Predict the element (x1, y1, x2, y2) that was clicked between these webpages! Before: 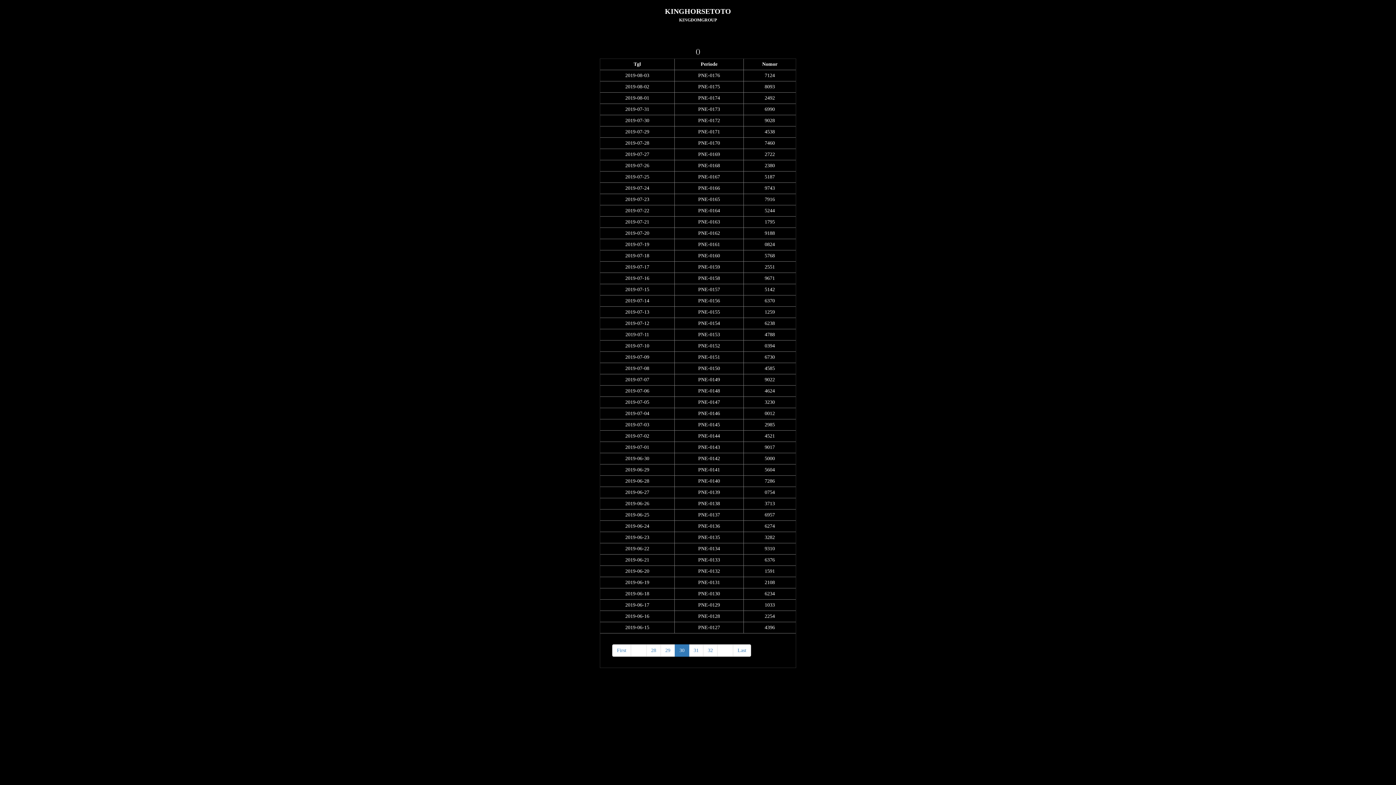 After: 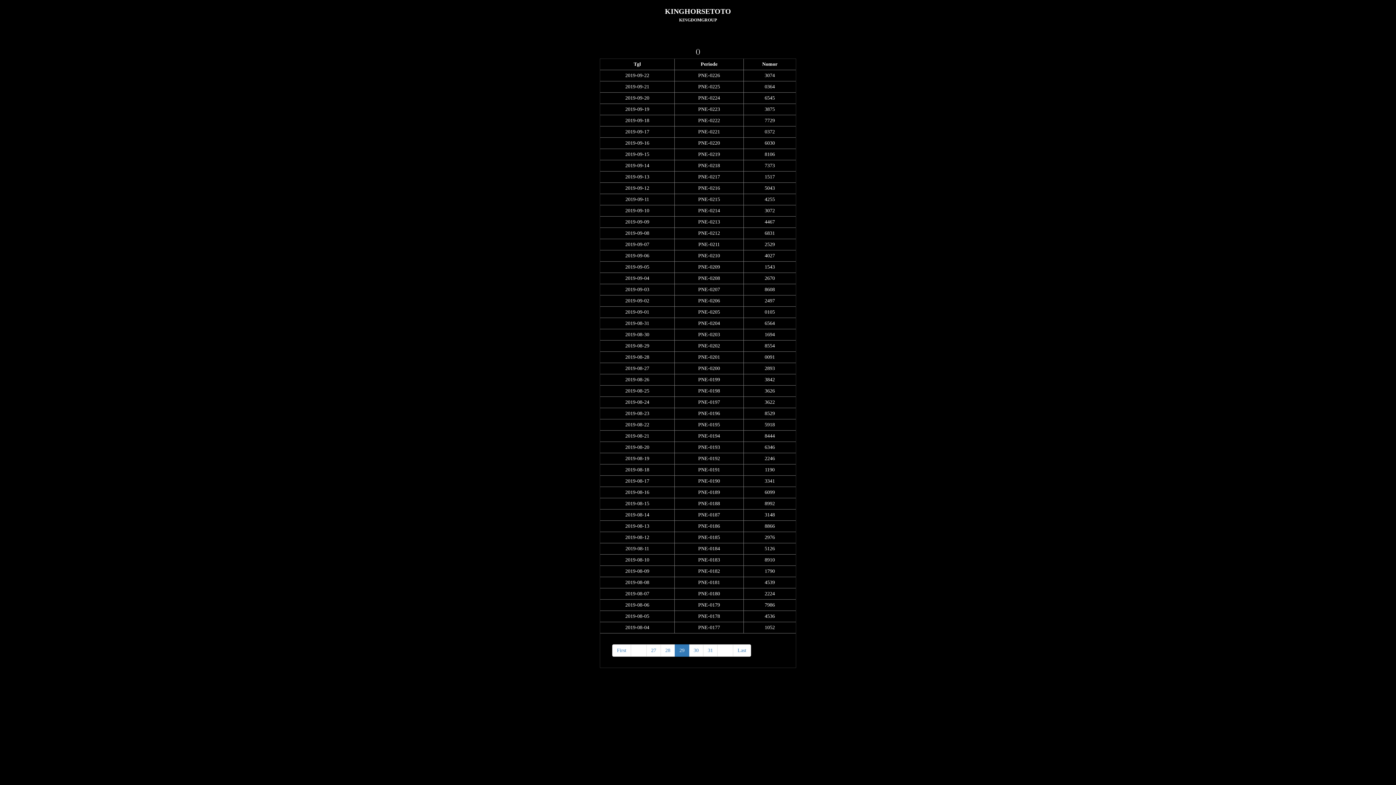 Action: bbox: (635, 646, 642, 655) label: <